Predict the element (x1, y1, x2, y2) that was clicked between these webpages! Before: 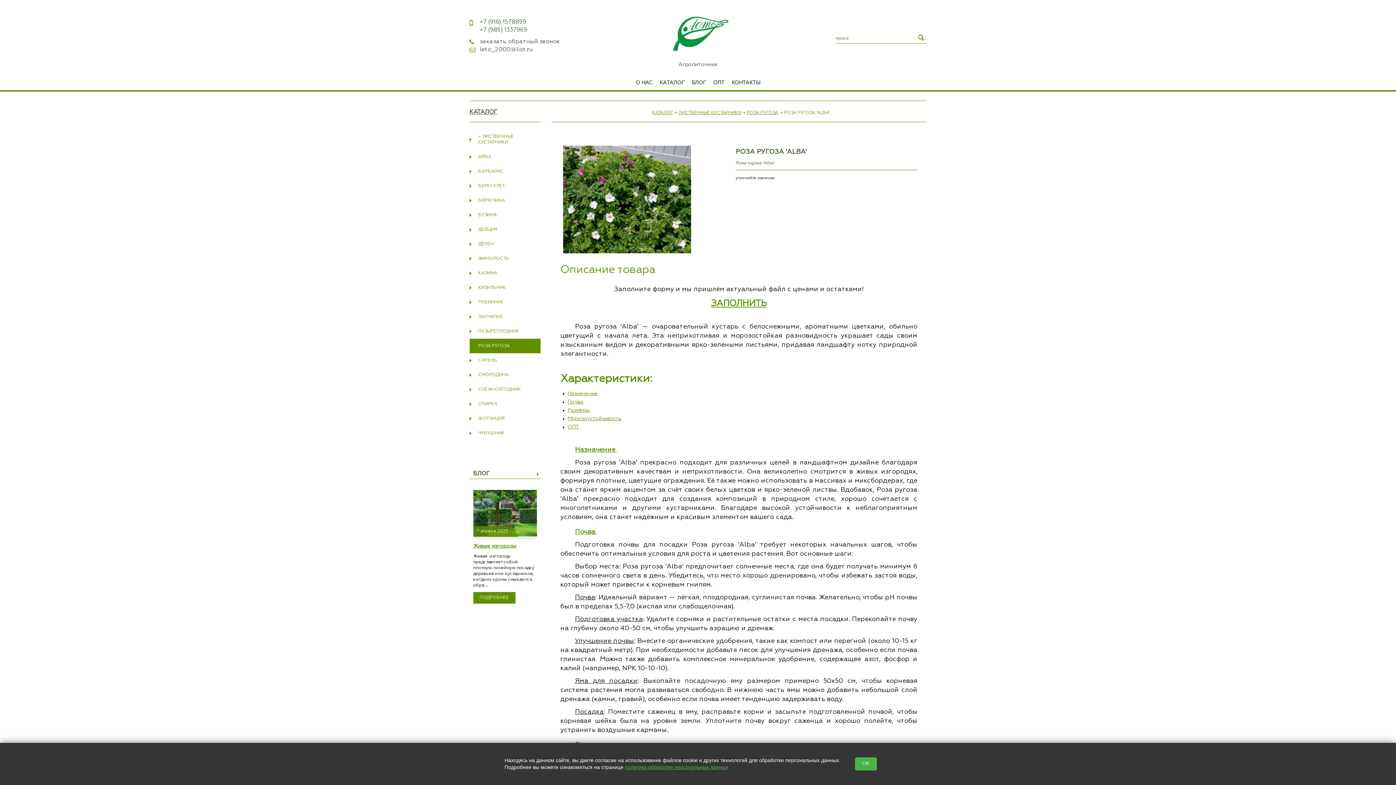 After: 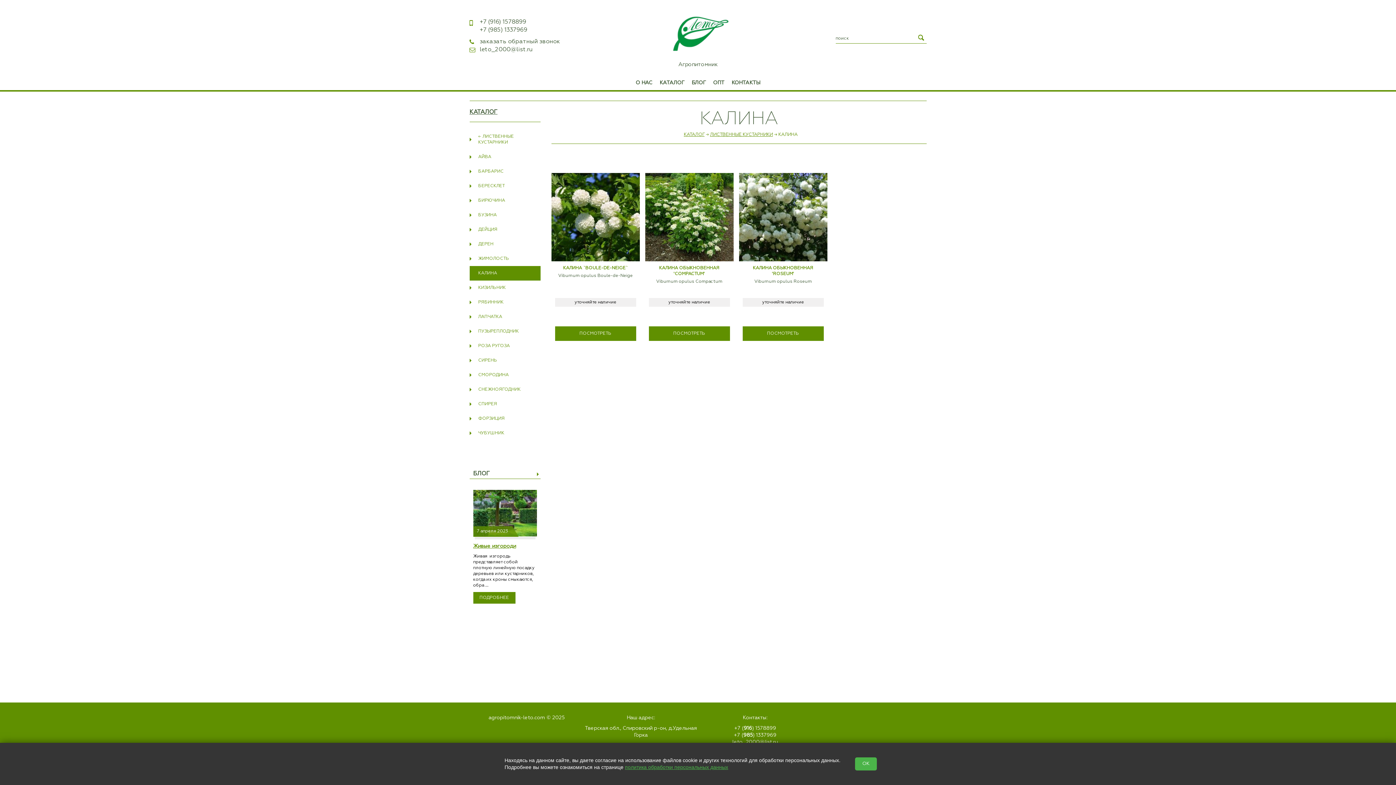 Action: label: КАЛИНА bbox: (469, 266, 540, 280)